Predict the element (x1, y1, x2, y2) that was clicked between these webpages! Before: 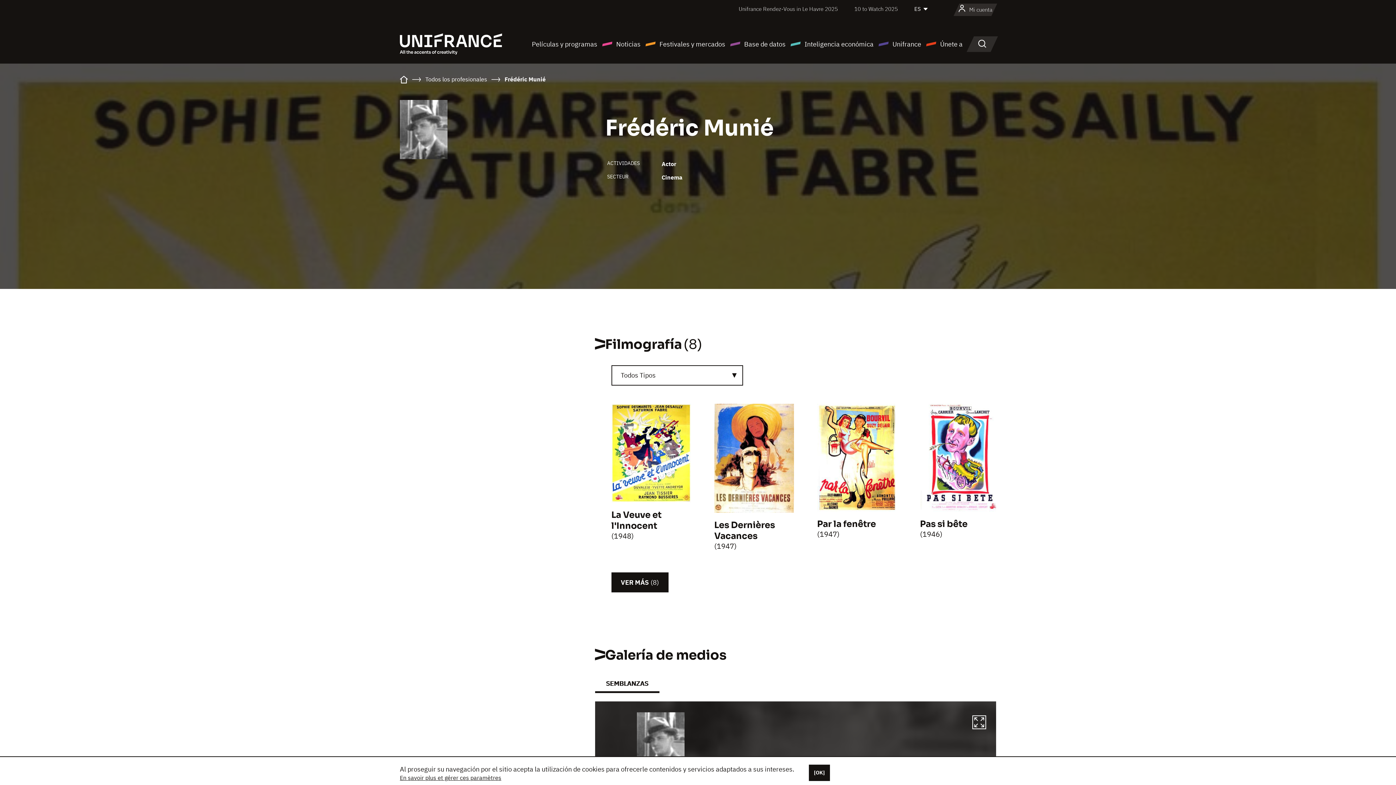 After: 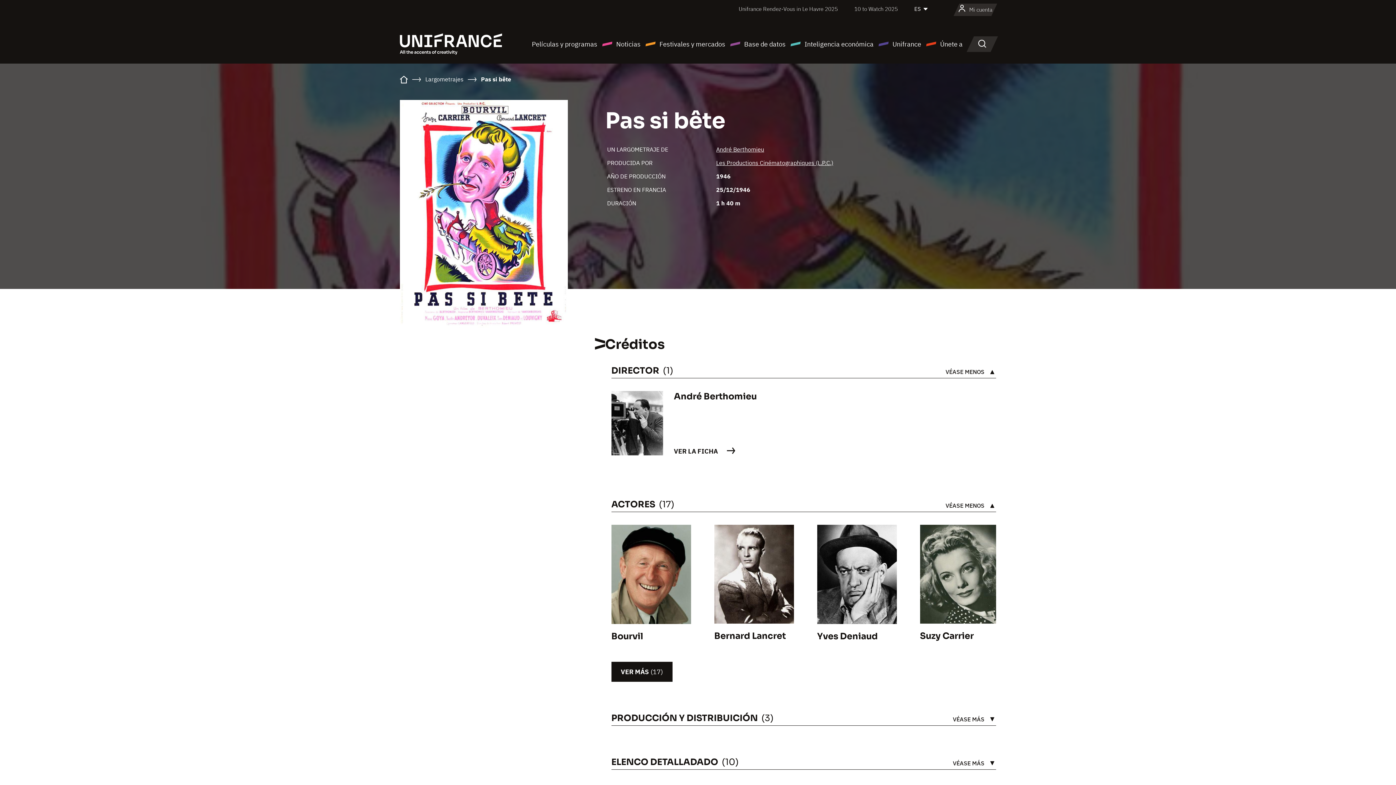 Action: label: Pas si bête bbox: (920, 518, 967, 529)